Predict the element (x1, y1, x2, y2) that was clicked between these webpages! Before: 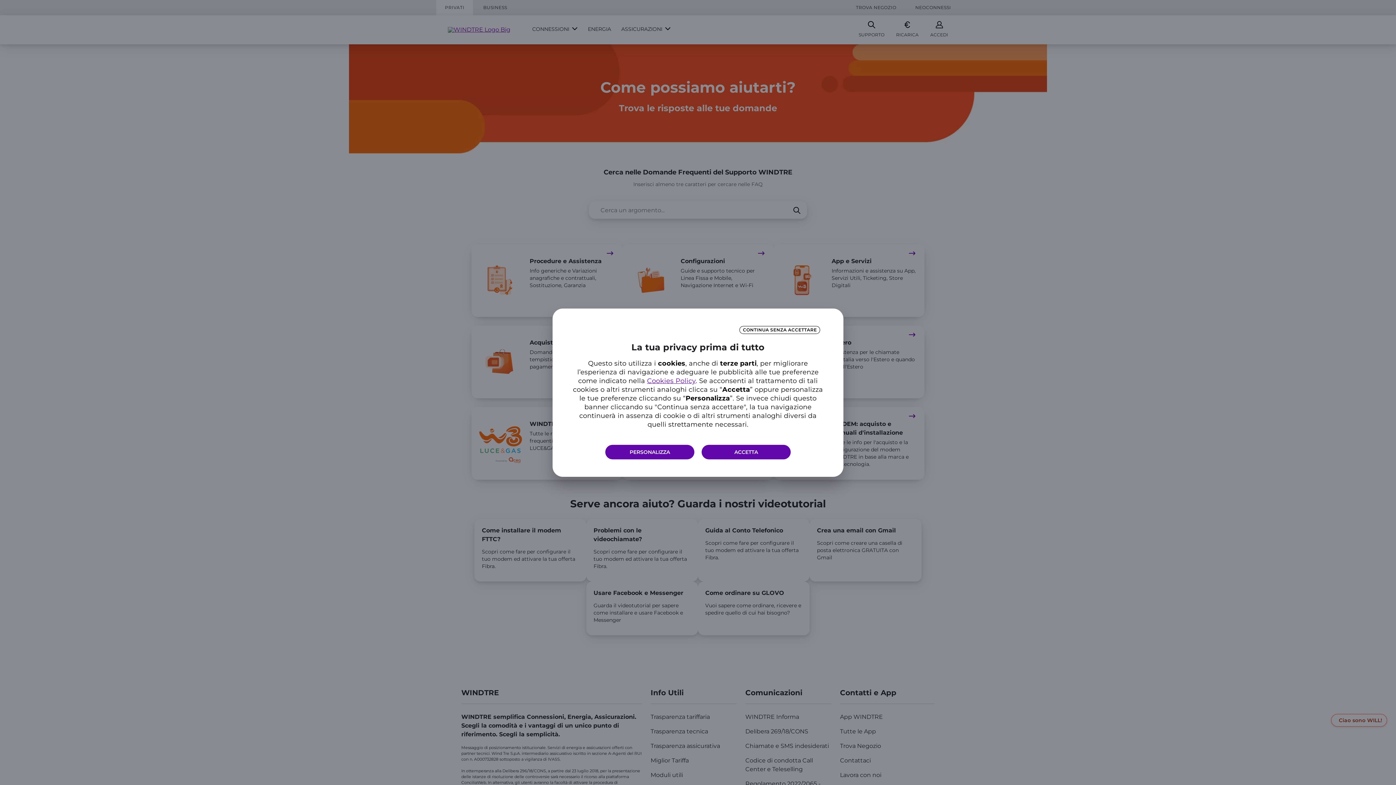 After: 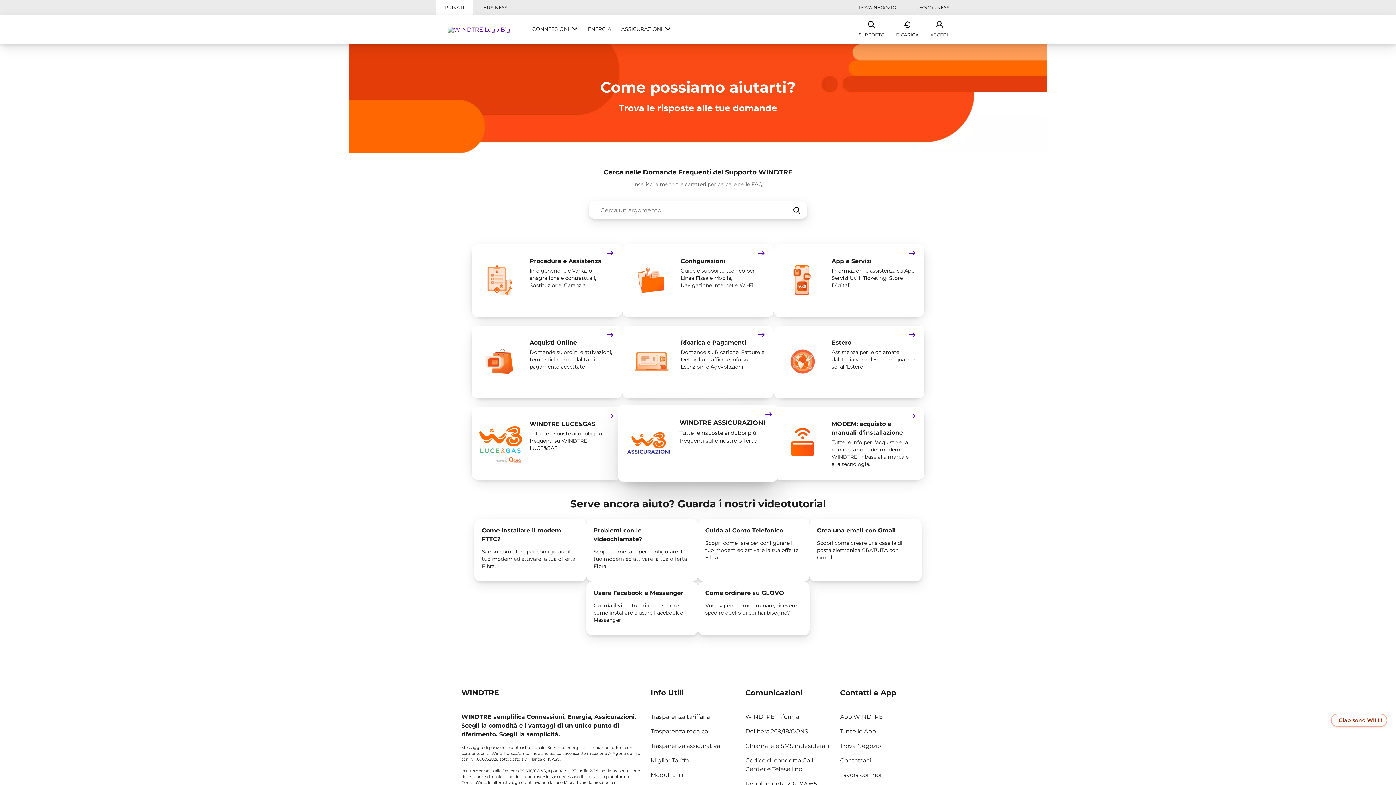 Action: bbox: (701, 444, 790, 459) label: ACCETTA